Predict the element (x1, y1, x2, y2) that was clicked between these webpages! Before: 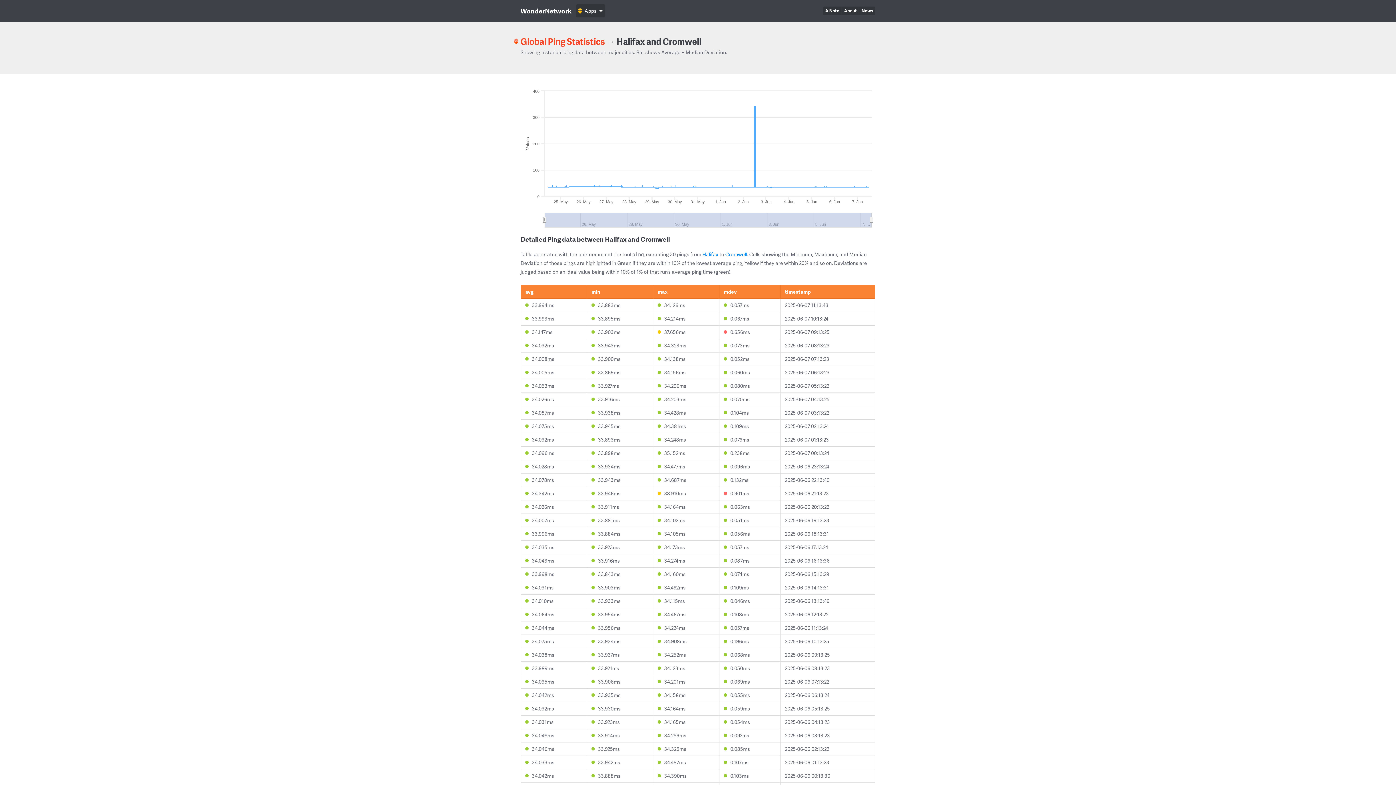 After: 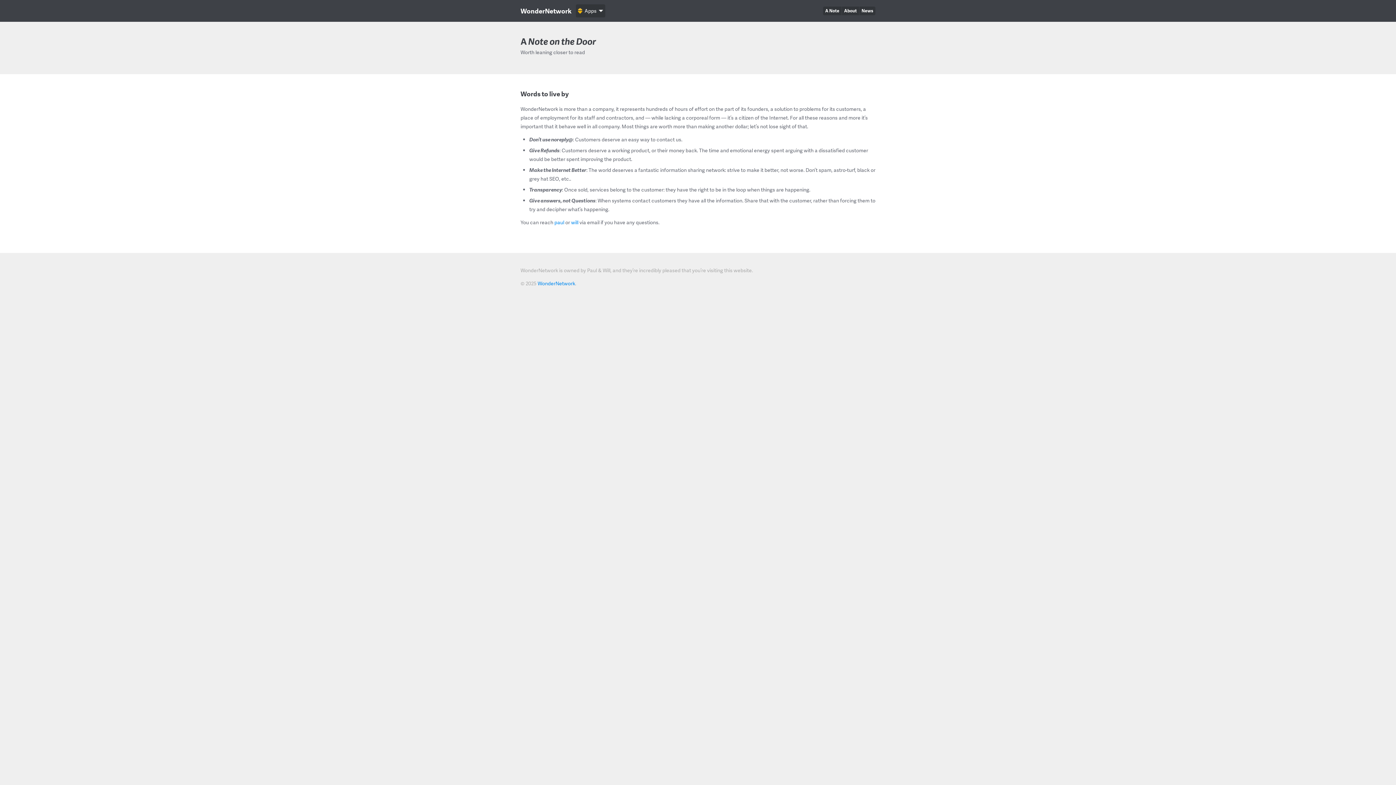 Action: label: A Note bbox: (823, 6, 841, 15)